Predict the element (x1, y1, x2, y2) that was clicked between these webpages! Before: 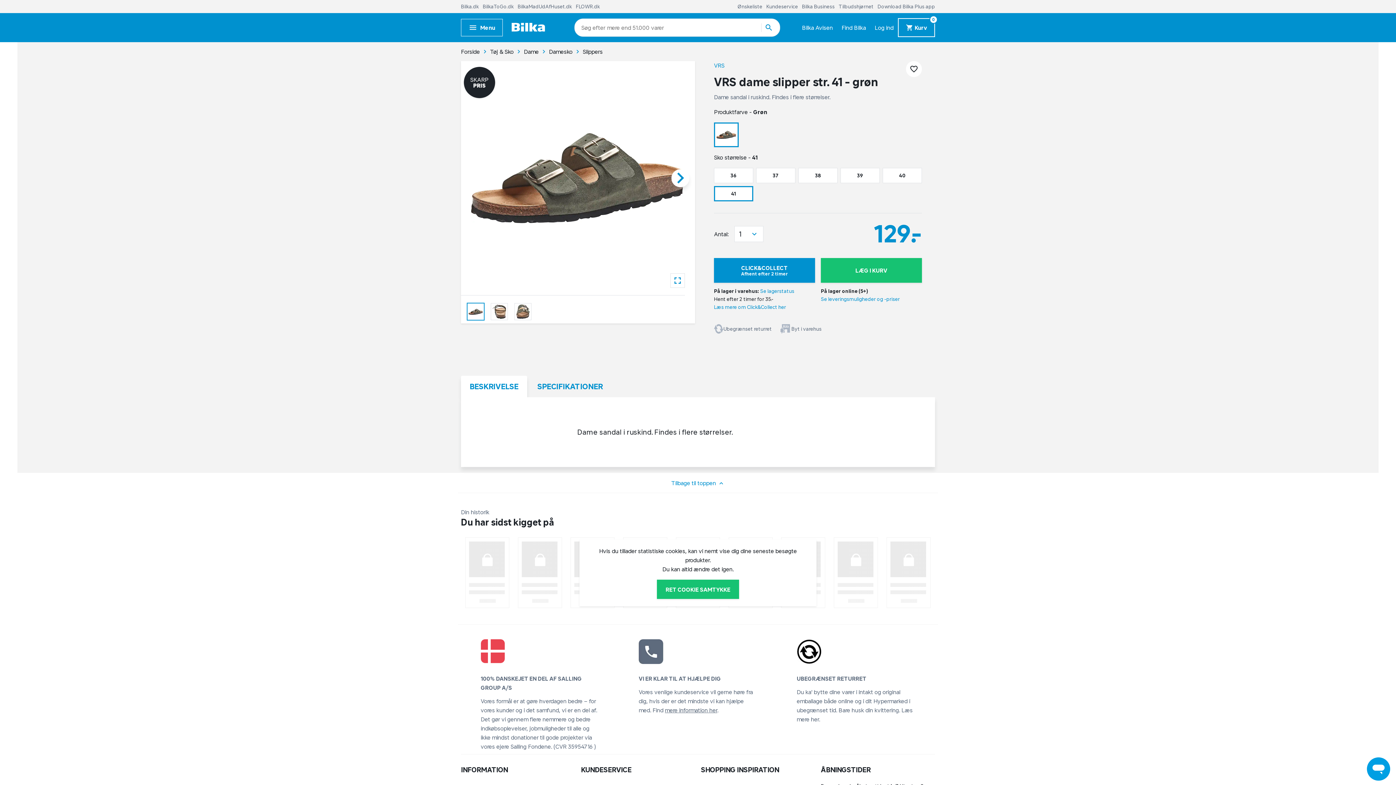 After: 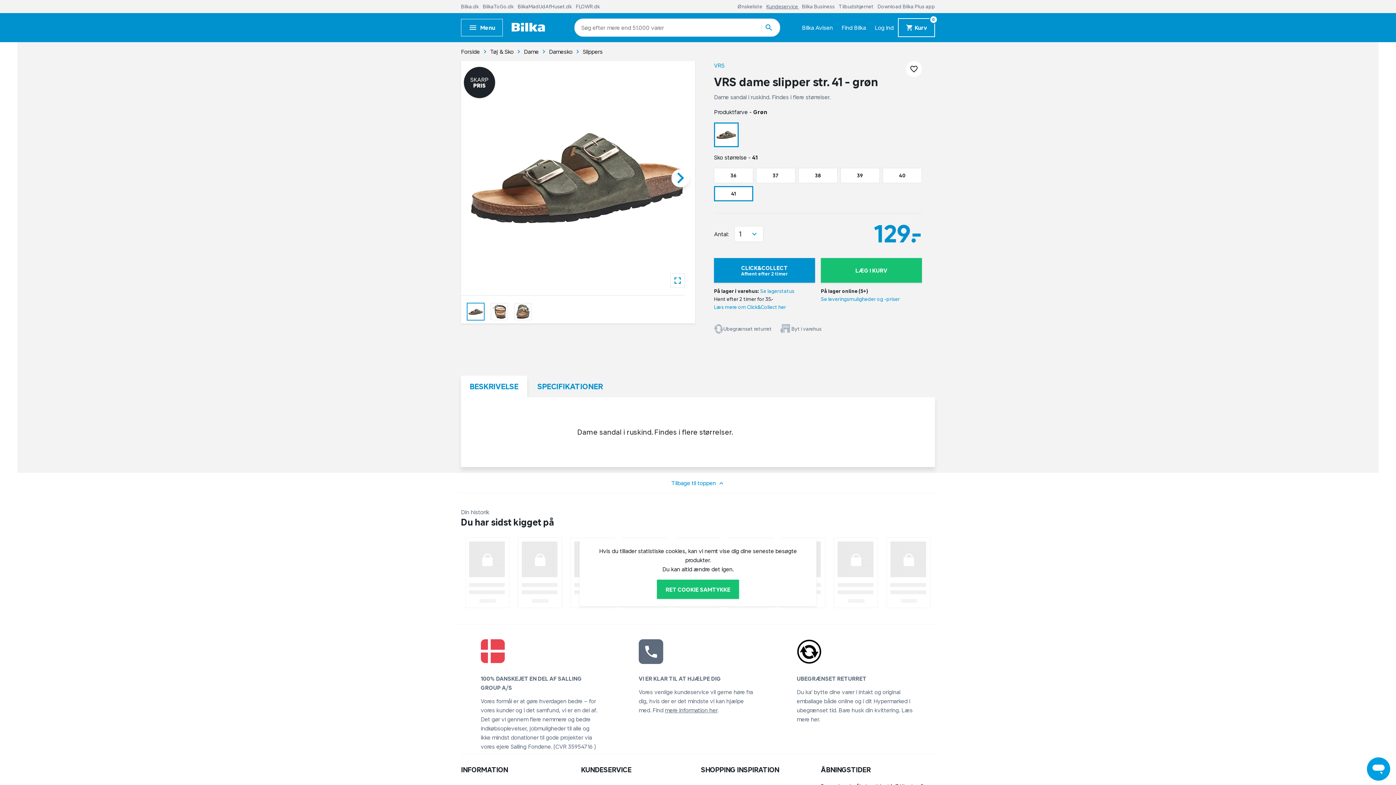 Action: bbox: (766, 3, 799, 9) label: Kundeservice 